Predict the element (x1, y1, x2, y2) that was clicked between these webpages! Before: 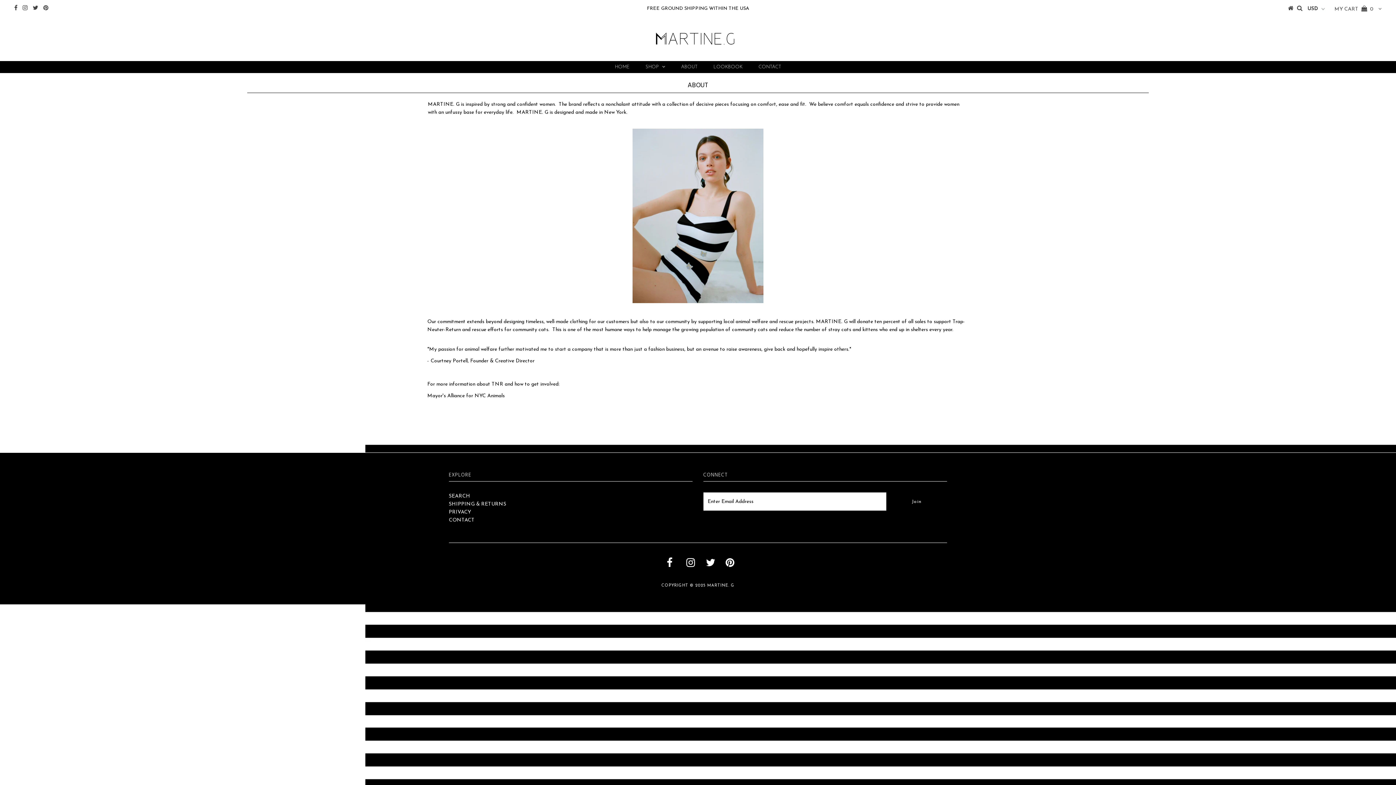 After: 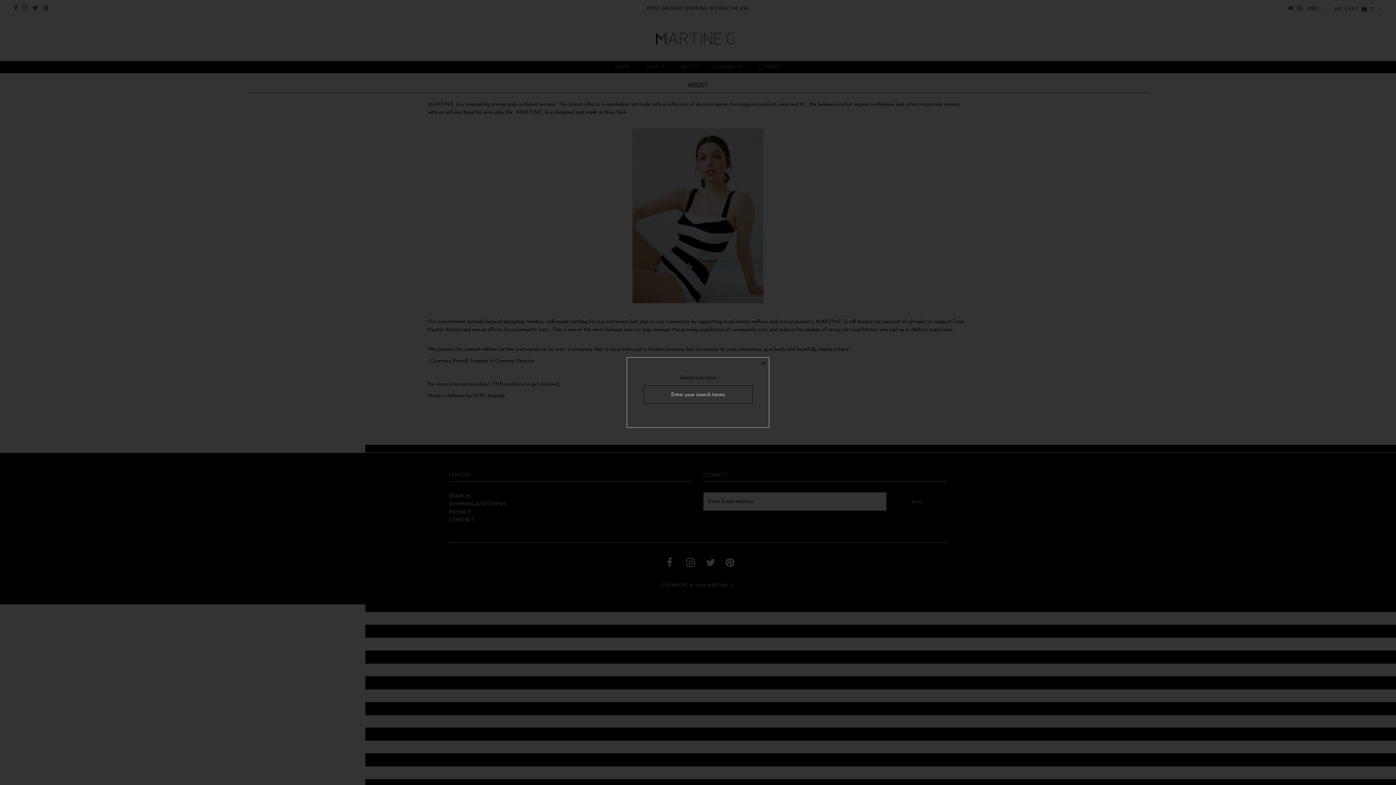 Action: bbox: (1297, 6, 1302, 11)